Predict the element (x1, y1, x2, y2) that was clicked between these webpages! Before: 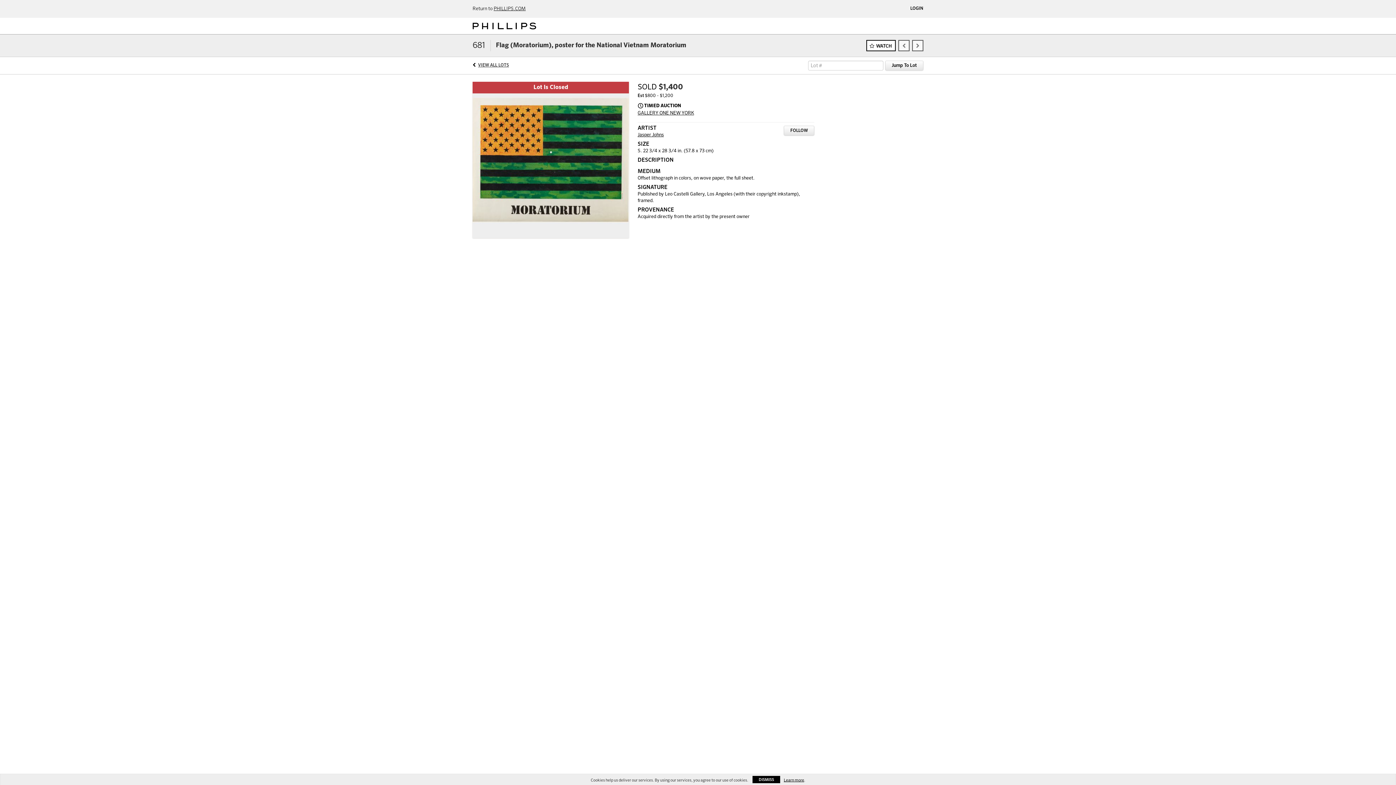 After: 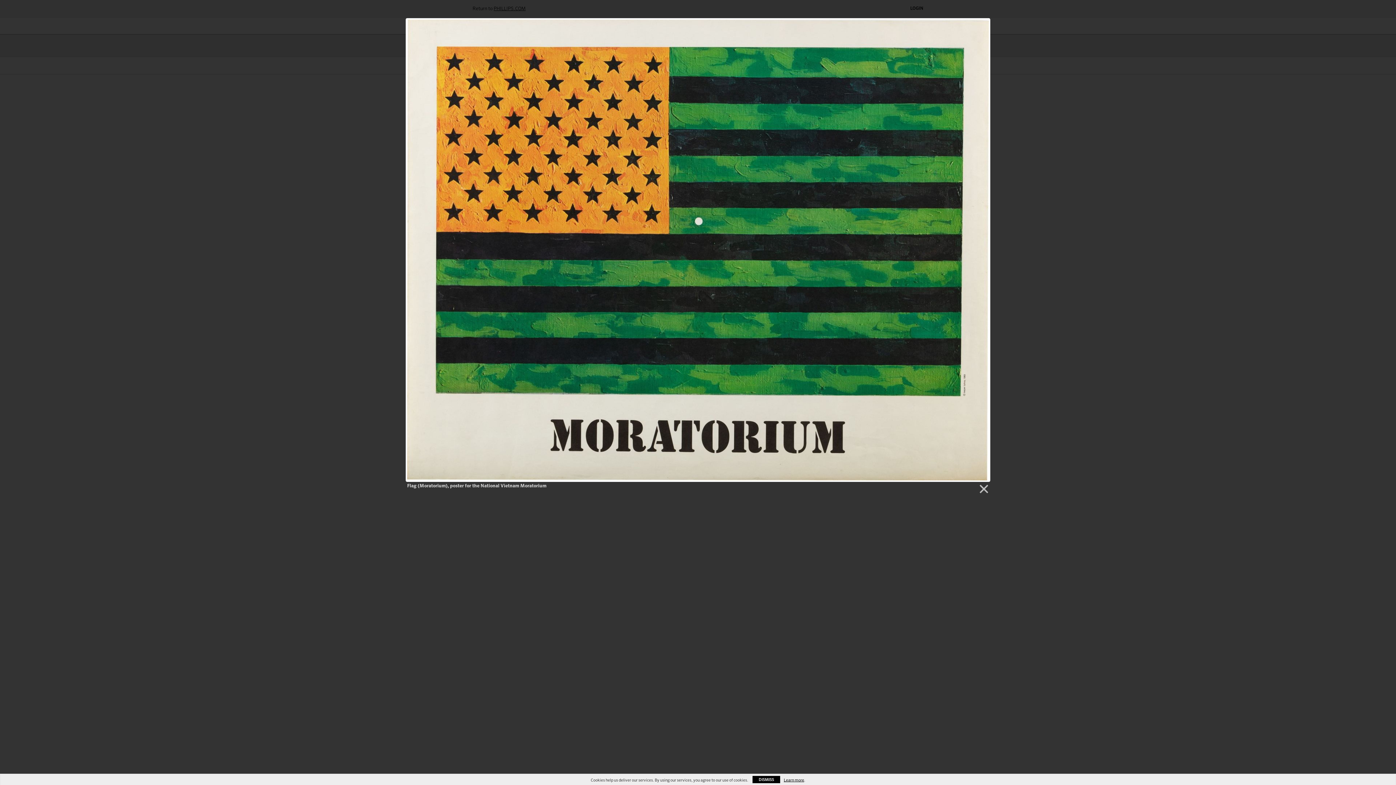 Action: bbox: (472, 157, 629, 162)